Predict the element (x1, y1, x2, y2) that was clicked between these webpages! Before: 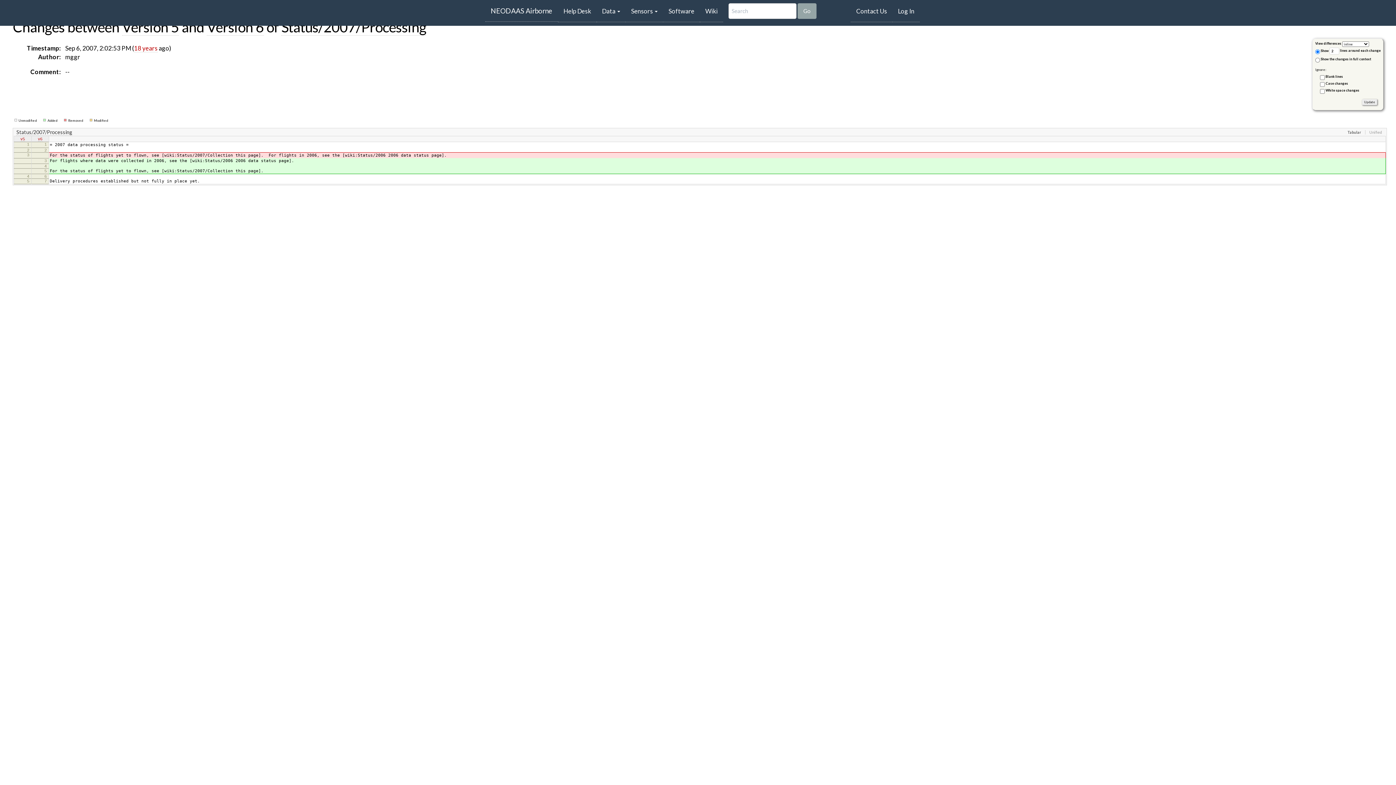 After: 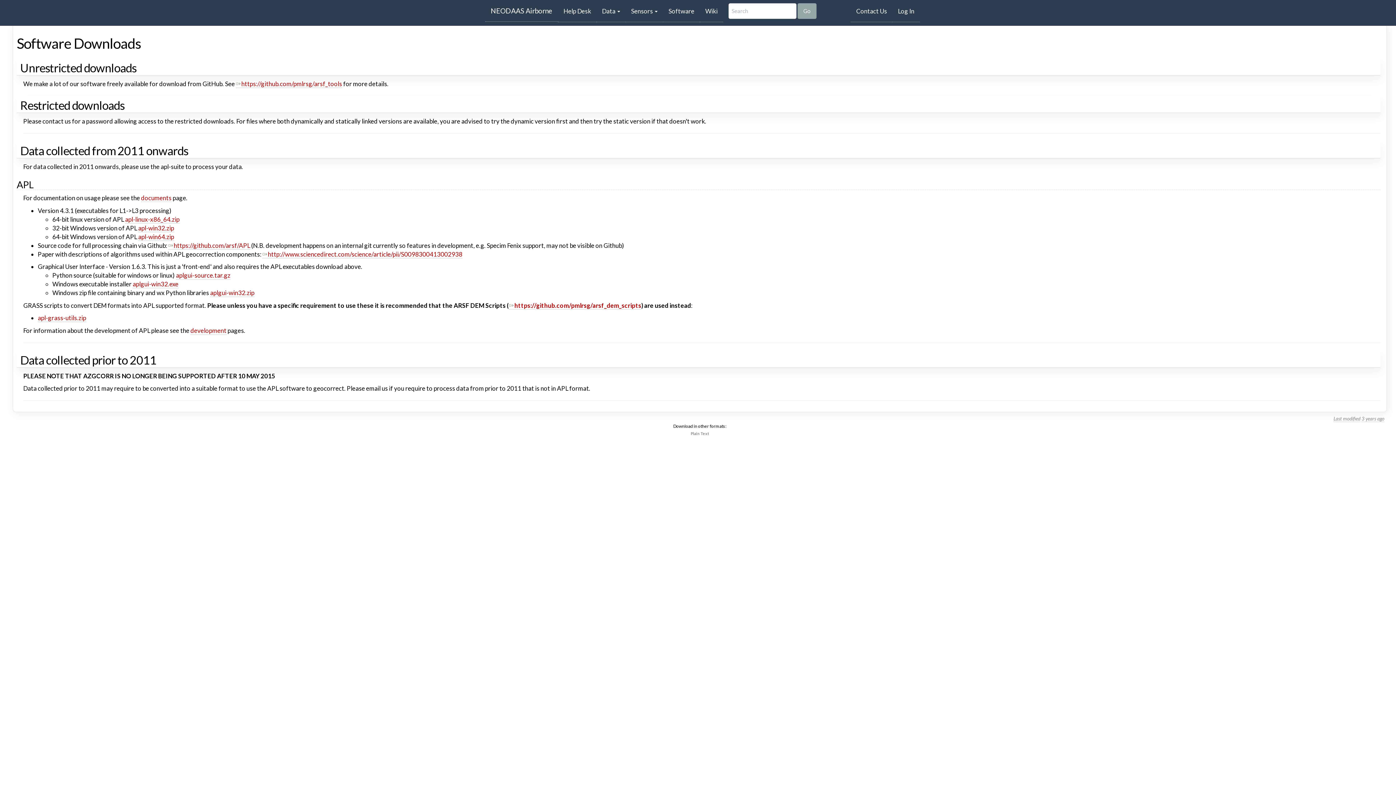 Action: label: Software bbox: (663, 0, 700, 22)